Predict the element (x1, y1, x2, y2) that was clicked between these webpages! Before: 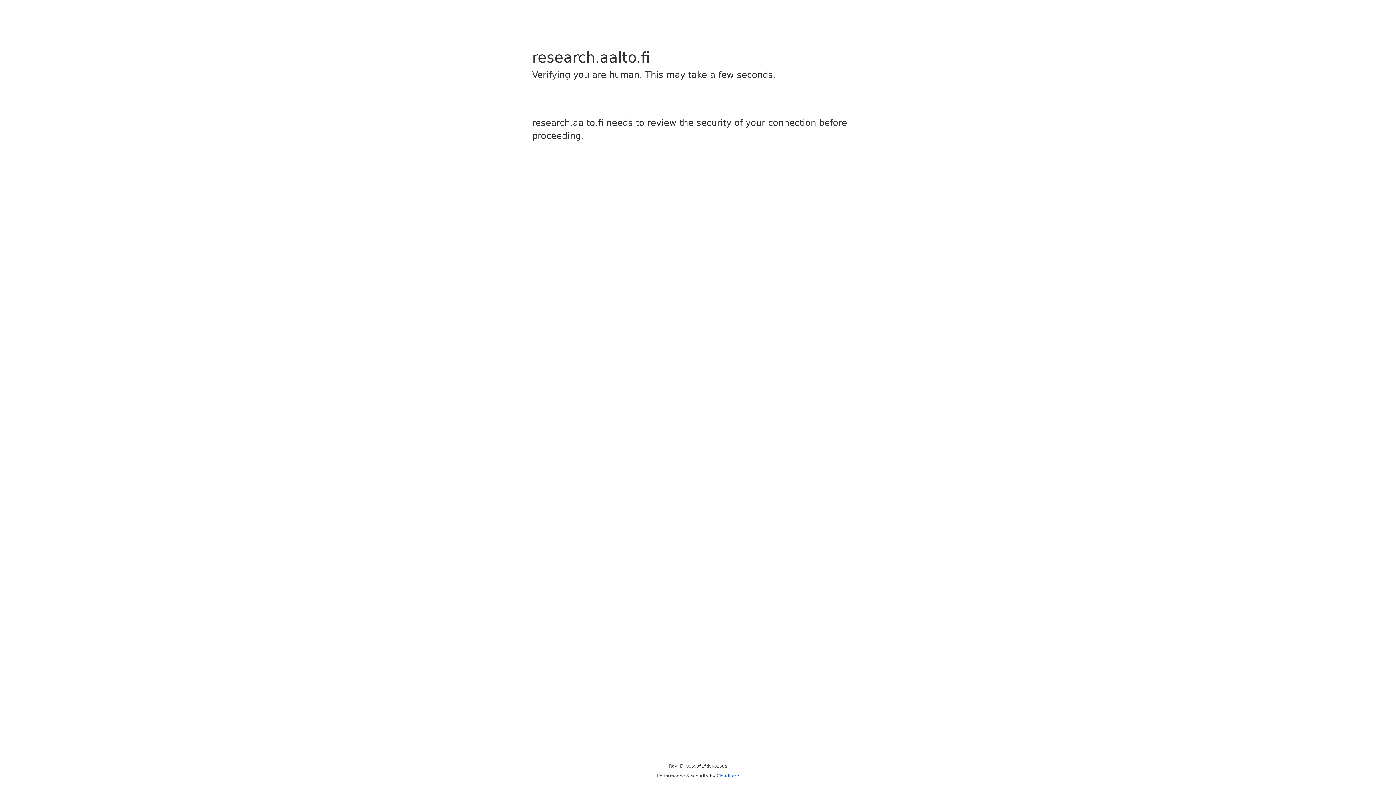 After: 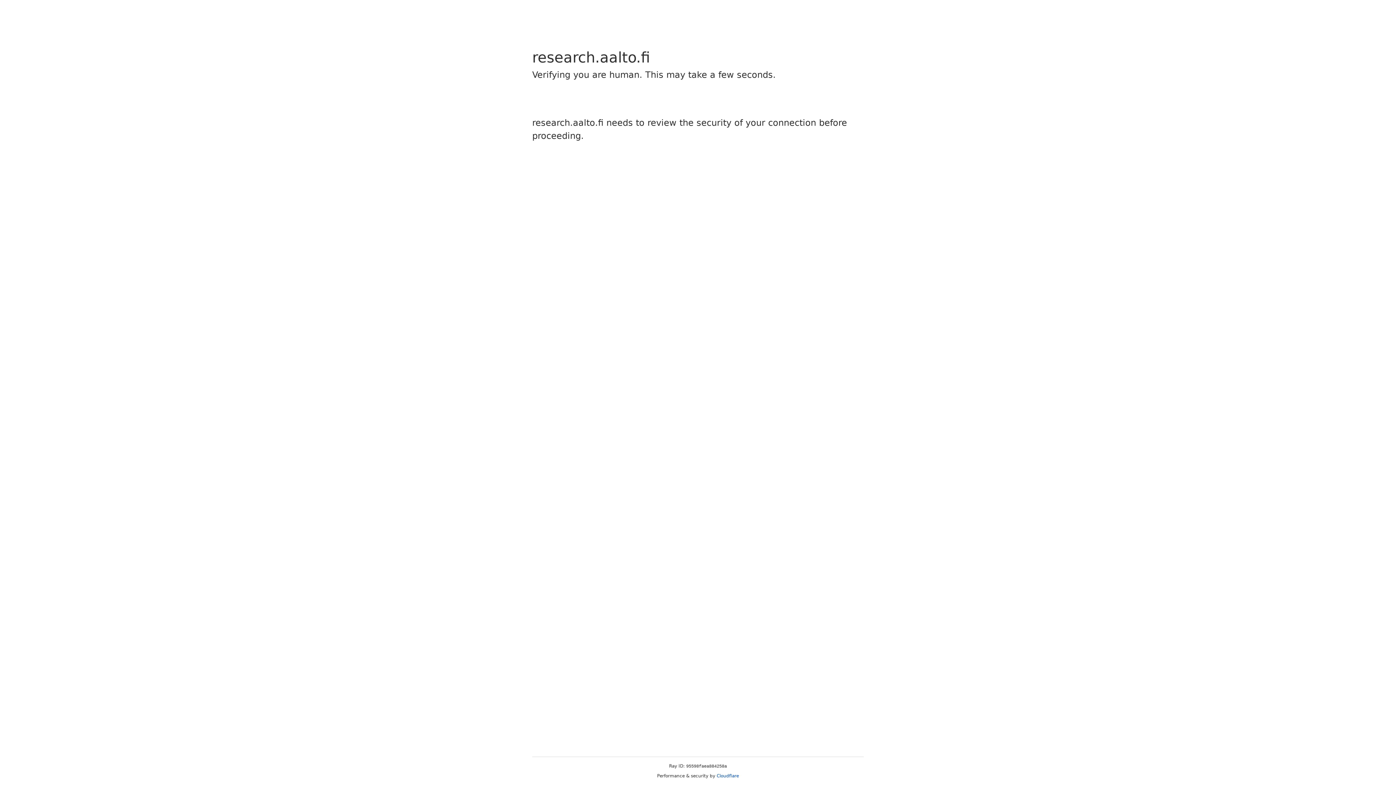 Action: label: Cloudflare bbox: (716, 773, 739, 778)